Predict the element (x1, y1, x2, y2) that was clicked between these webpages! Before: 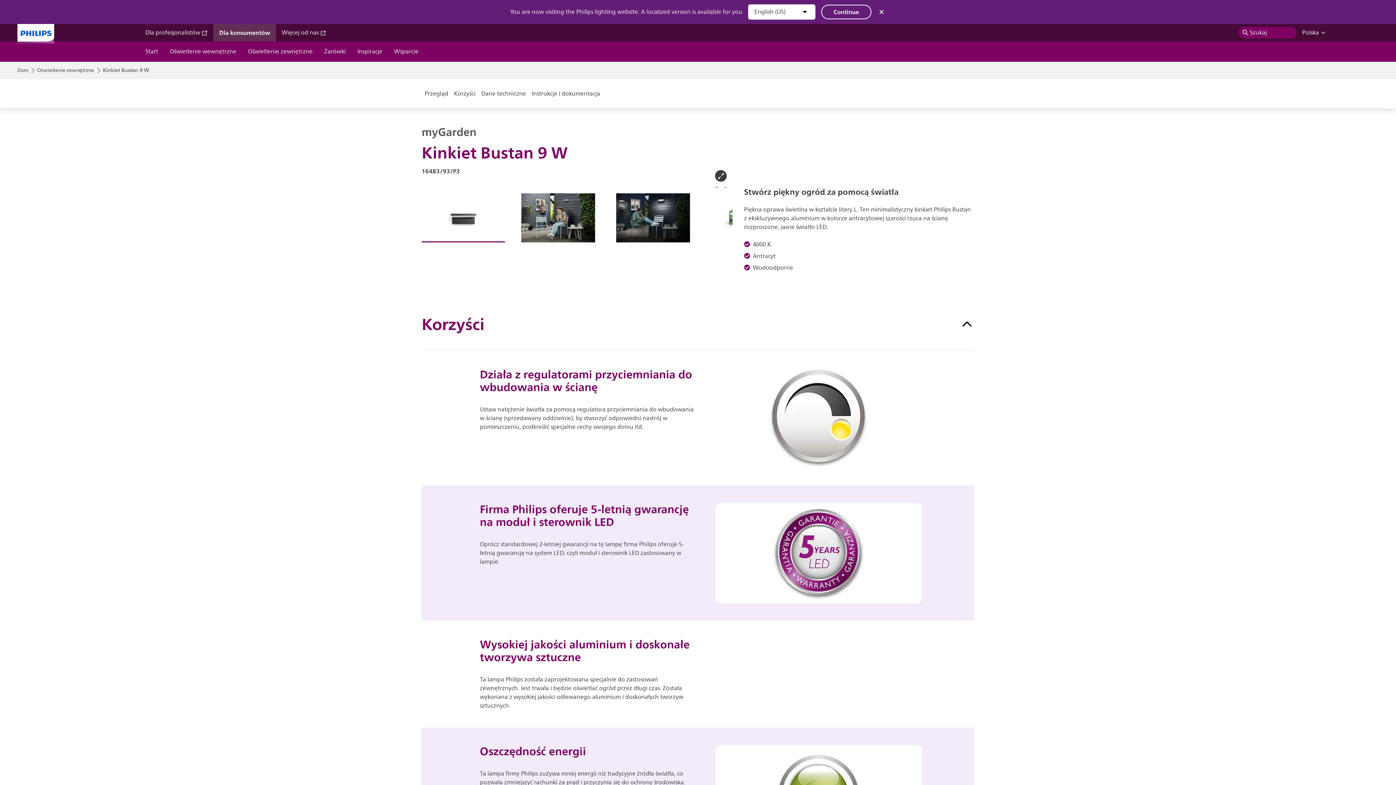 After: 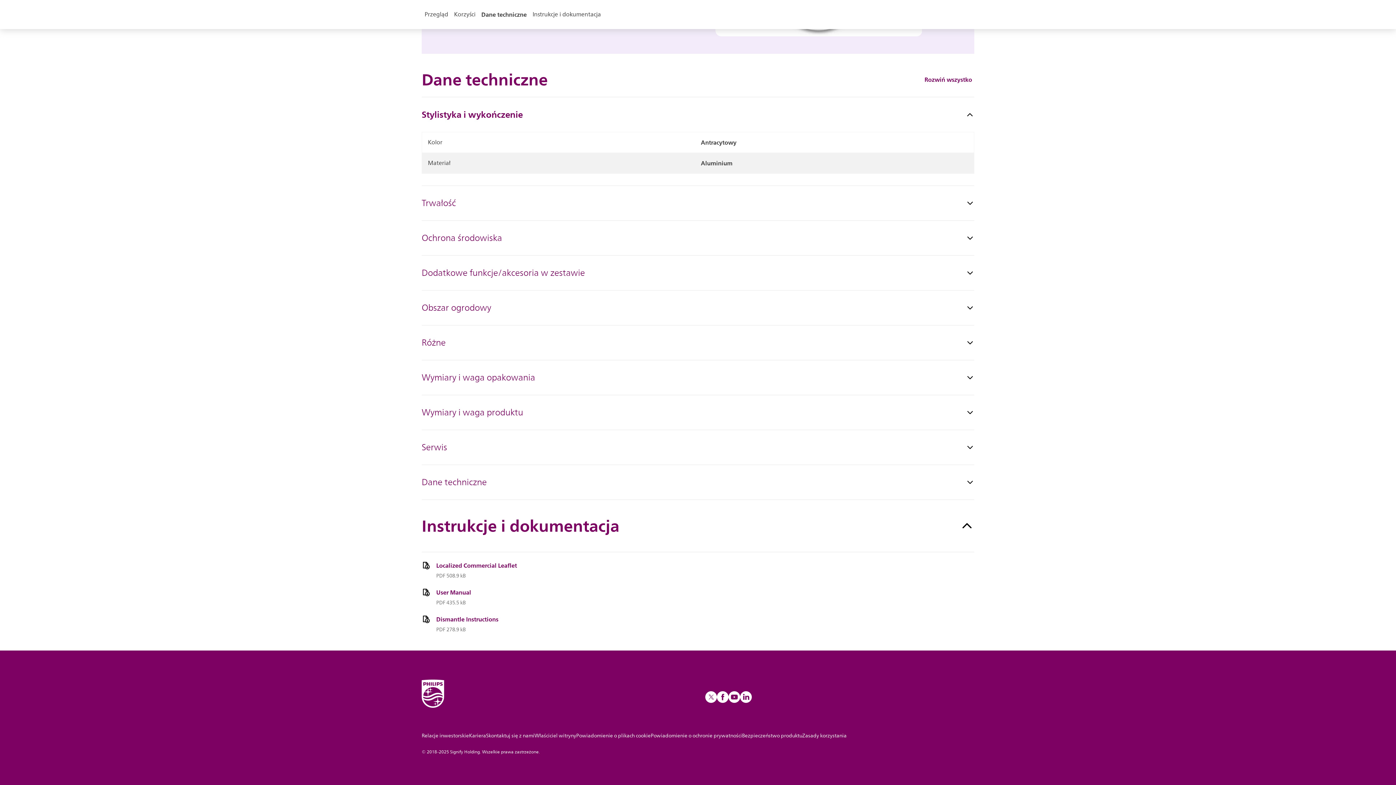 Action: bbox: (478, 79, 529, 108) label: Dane techniczne